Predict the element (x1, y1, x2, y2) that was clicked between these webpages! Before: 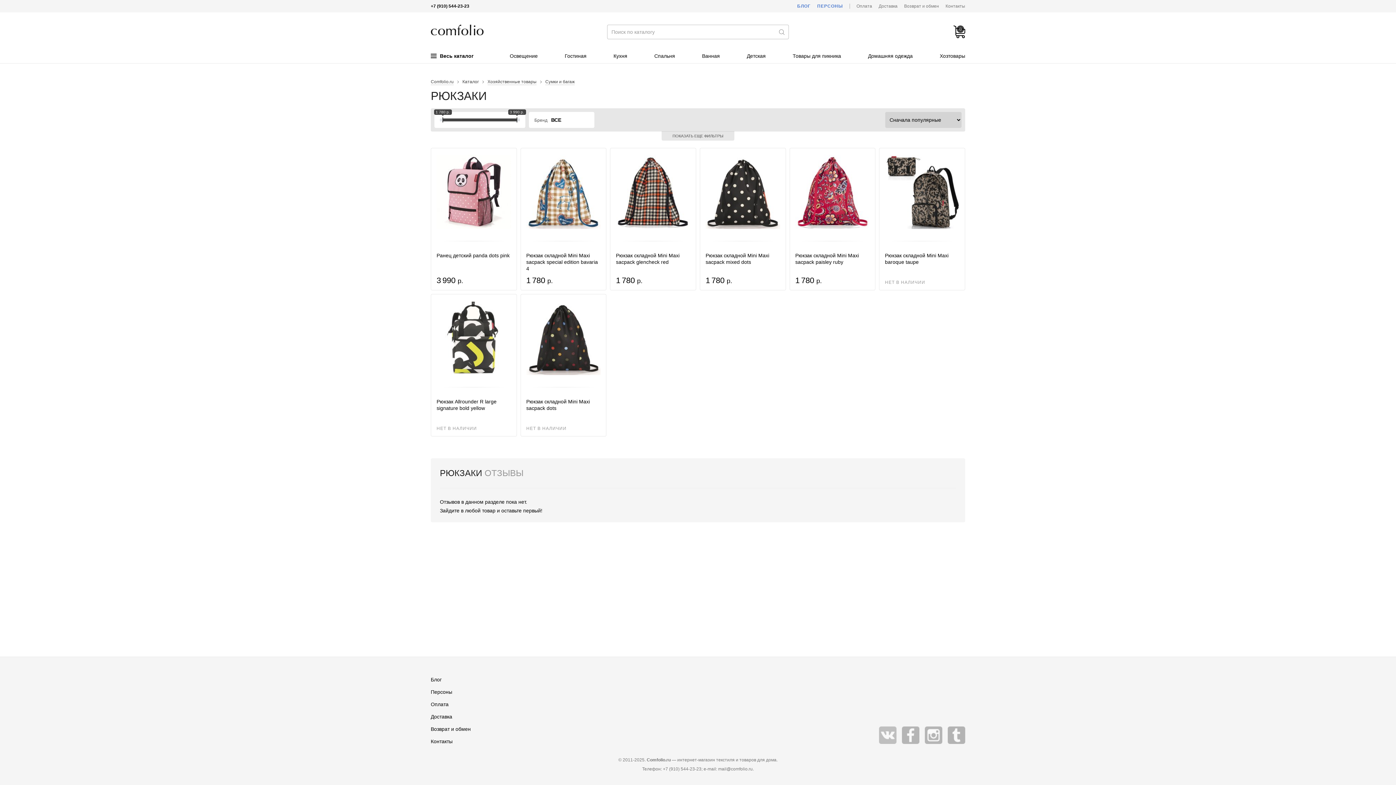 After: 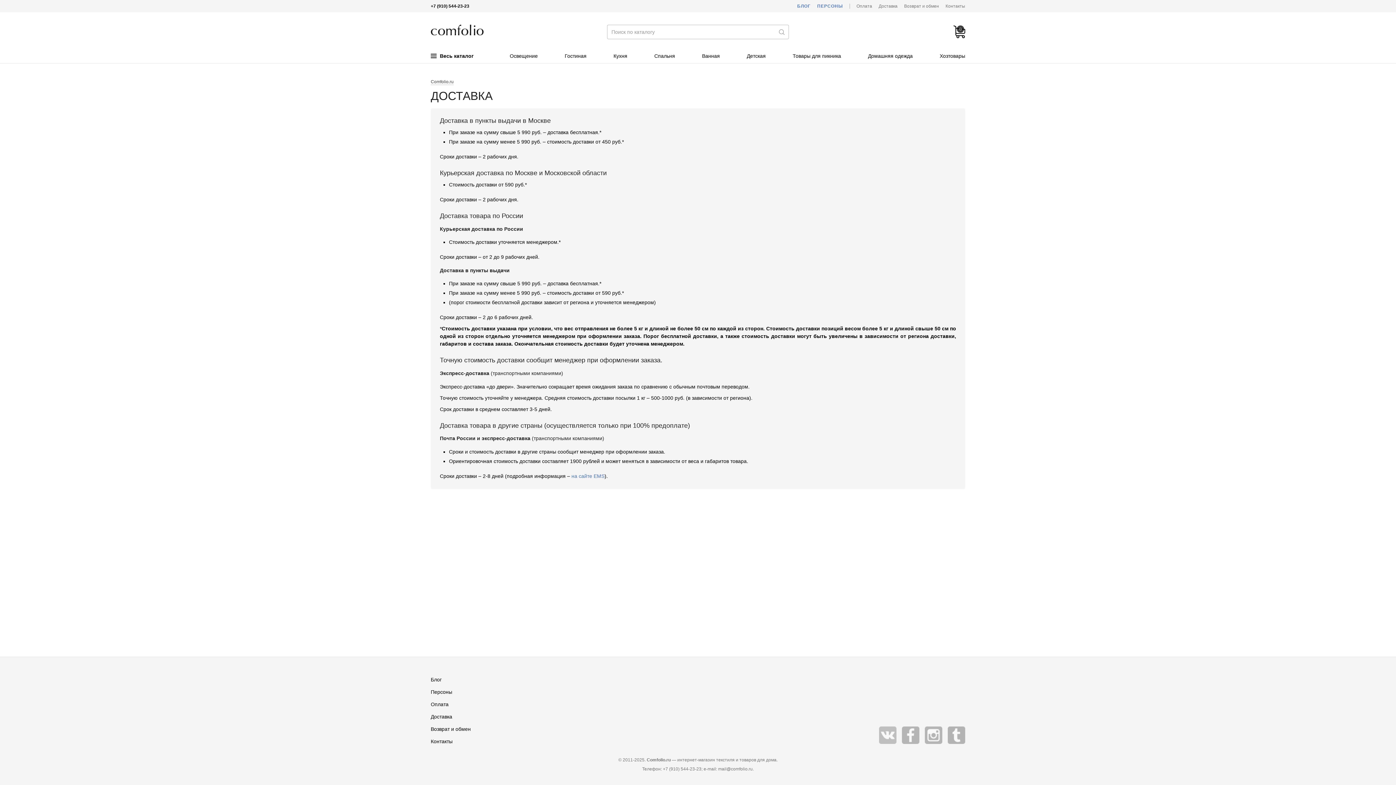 Action: bbox: (878, 3, 897, 8) label: Доставка